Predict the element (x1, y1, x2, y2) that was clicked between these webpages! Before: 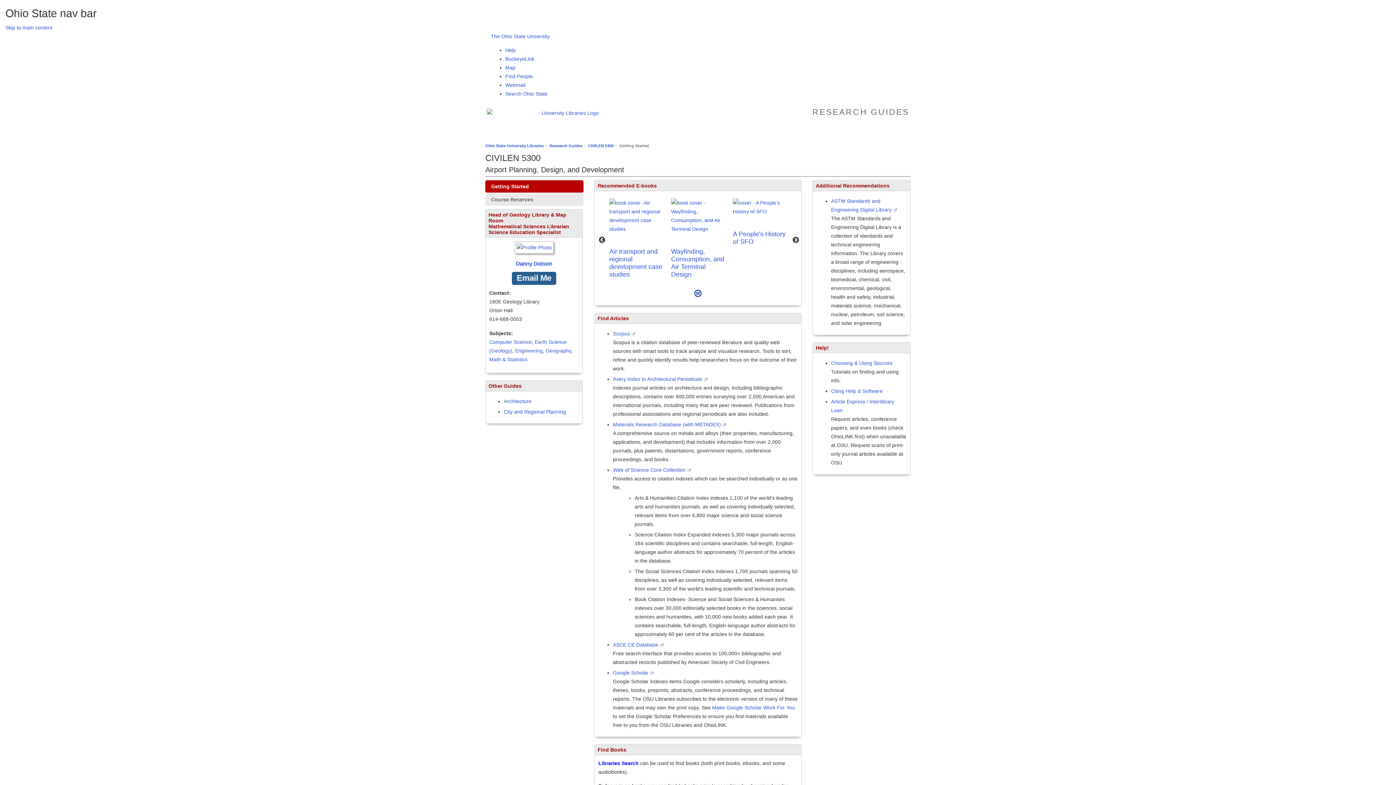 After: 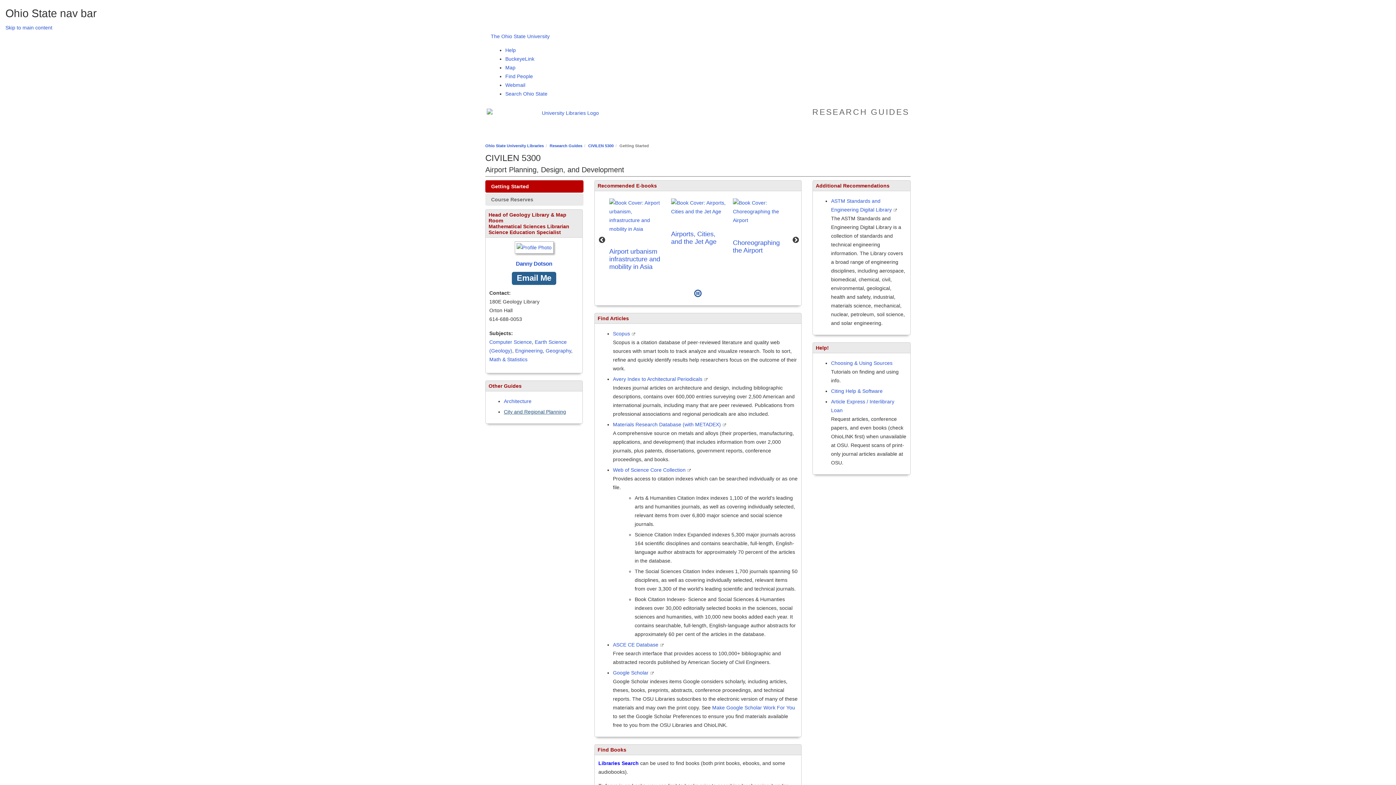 Action: bbox: (504, 409, 566, 414) label: City and Regional Planning